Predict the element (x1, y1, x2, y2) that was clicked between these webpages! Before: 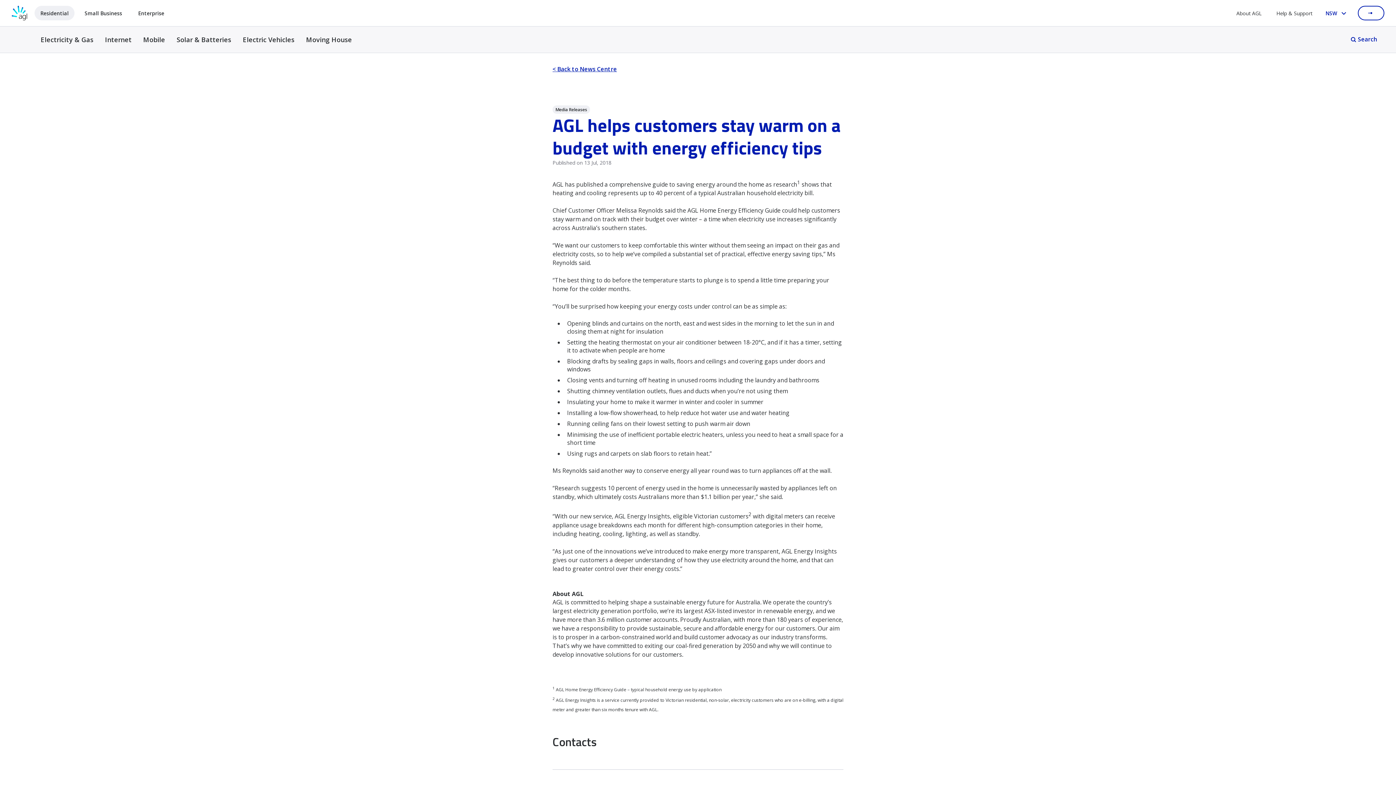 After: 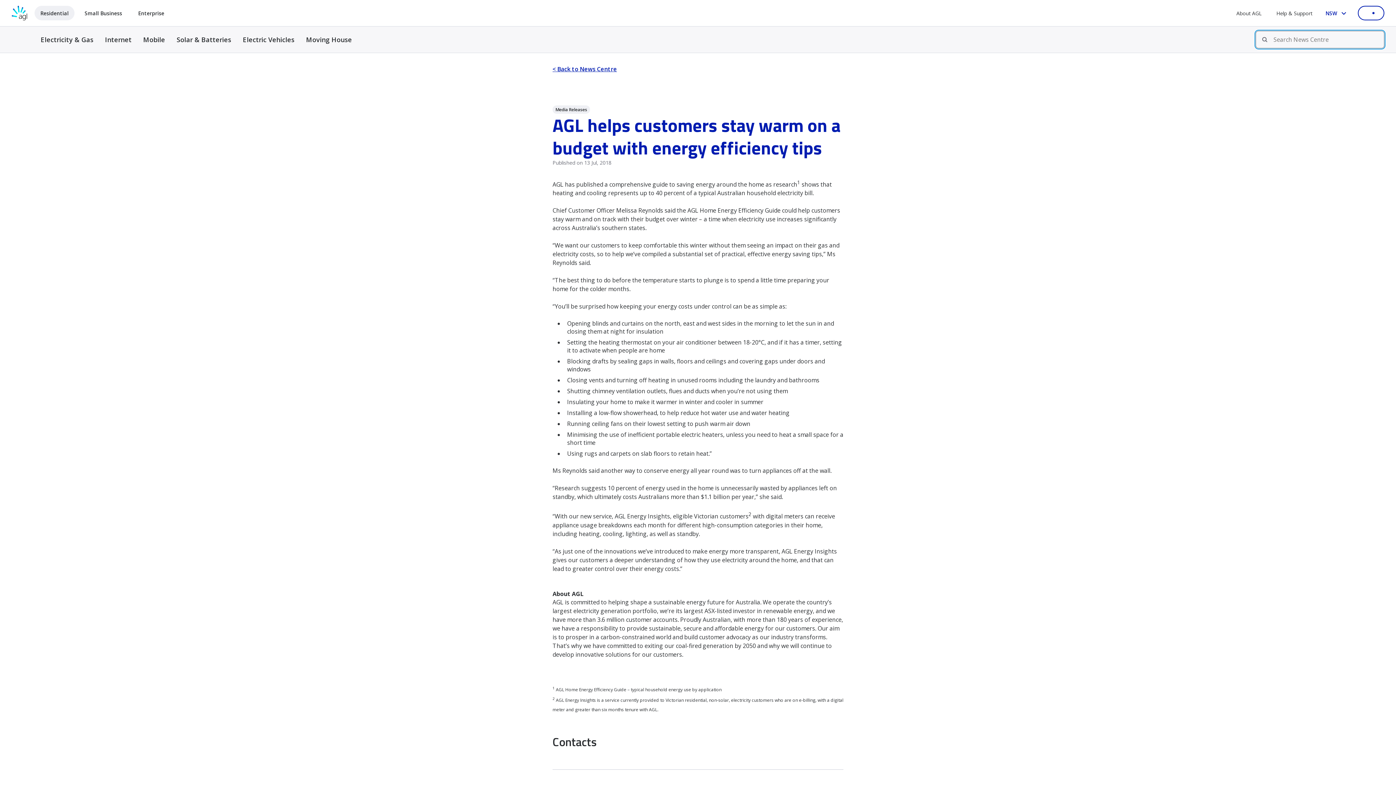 Action: label: Search bbox: (1345, 32, 1384, 46)